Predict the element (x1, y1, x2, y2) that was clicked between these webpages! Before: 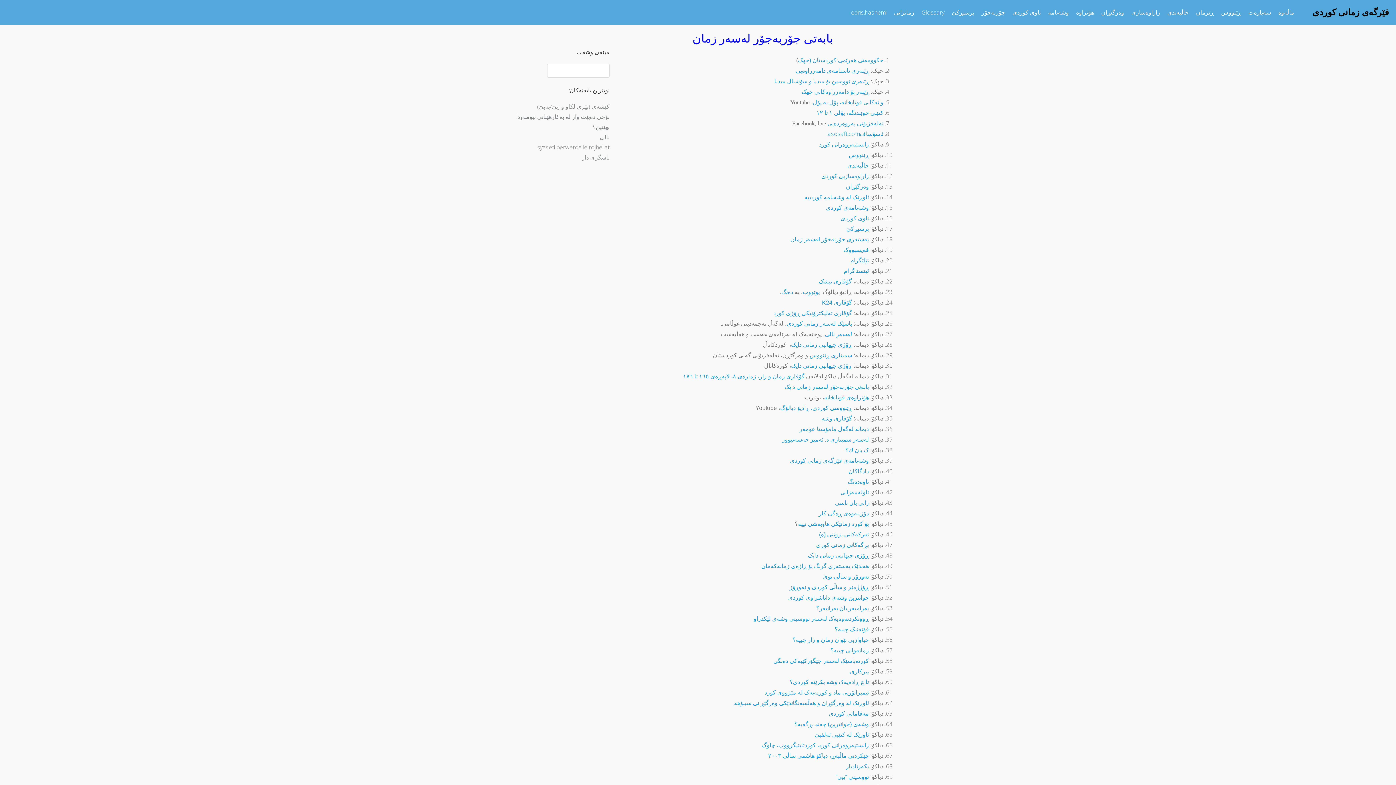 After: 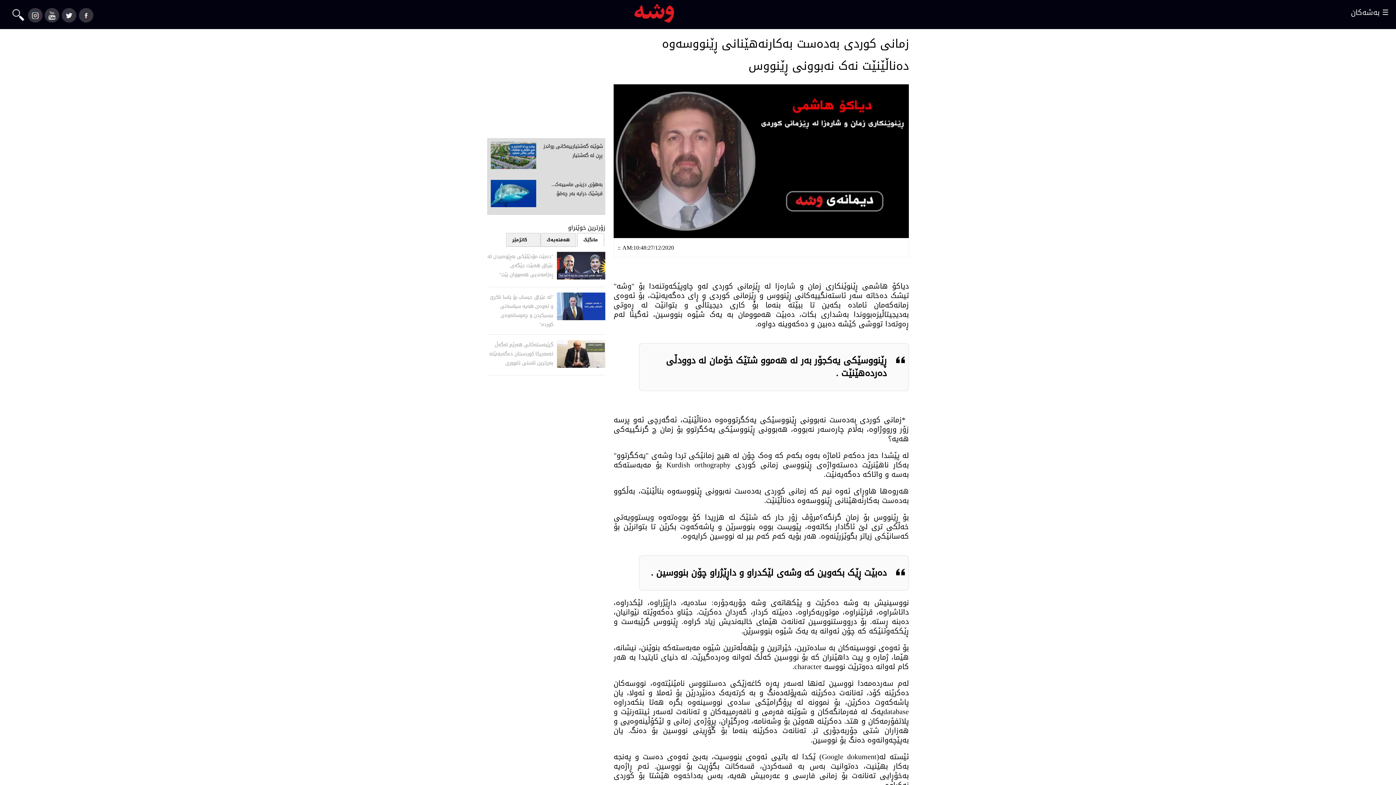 Action: label: گۆڤاری وشە bbox: (821, 415, 852, 421)